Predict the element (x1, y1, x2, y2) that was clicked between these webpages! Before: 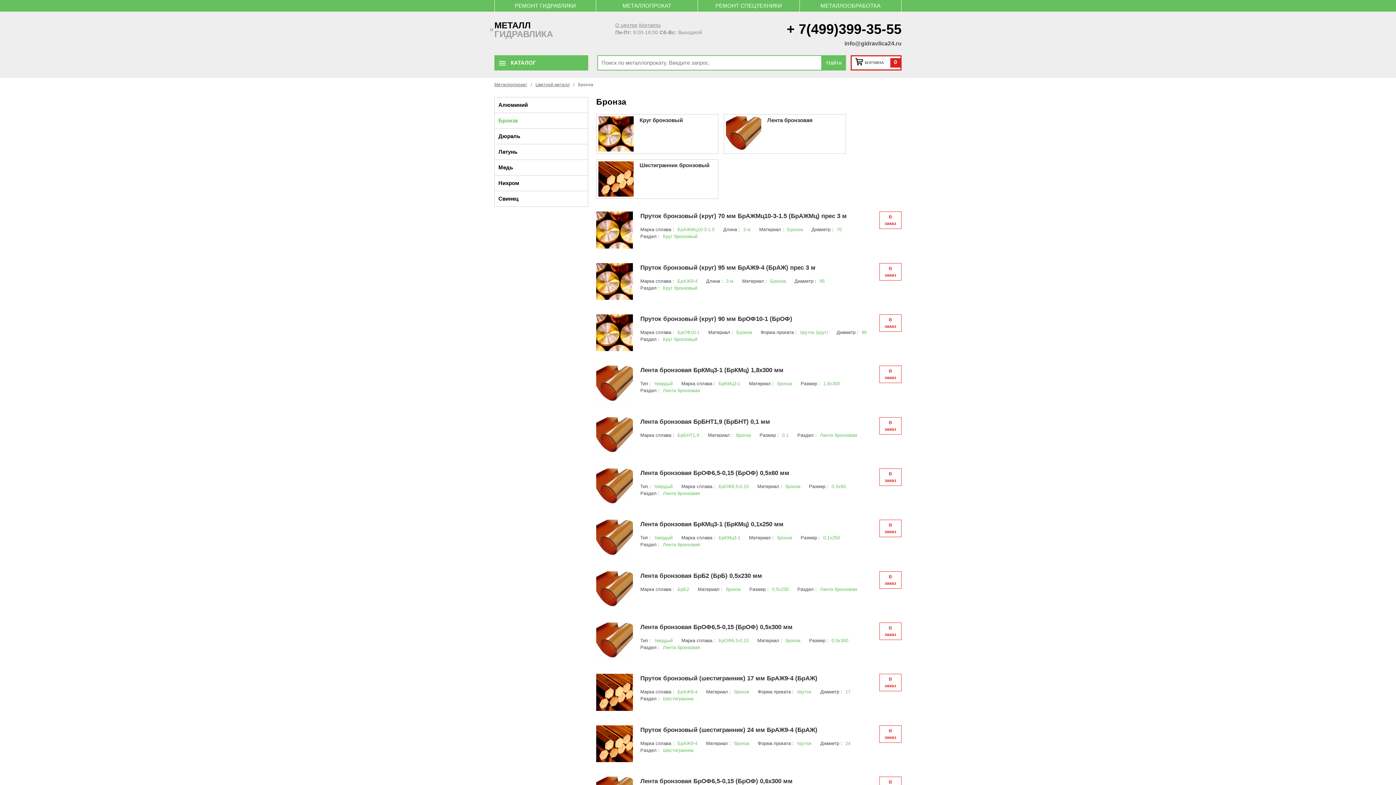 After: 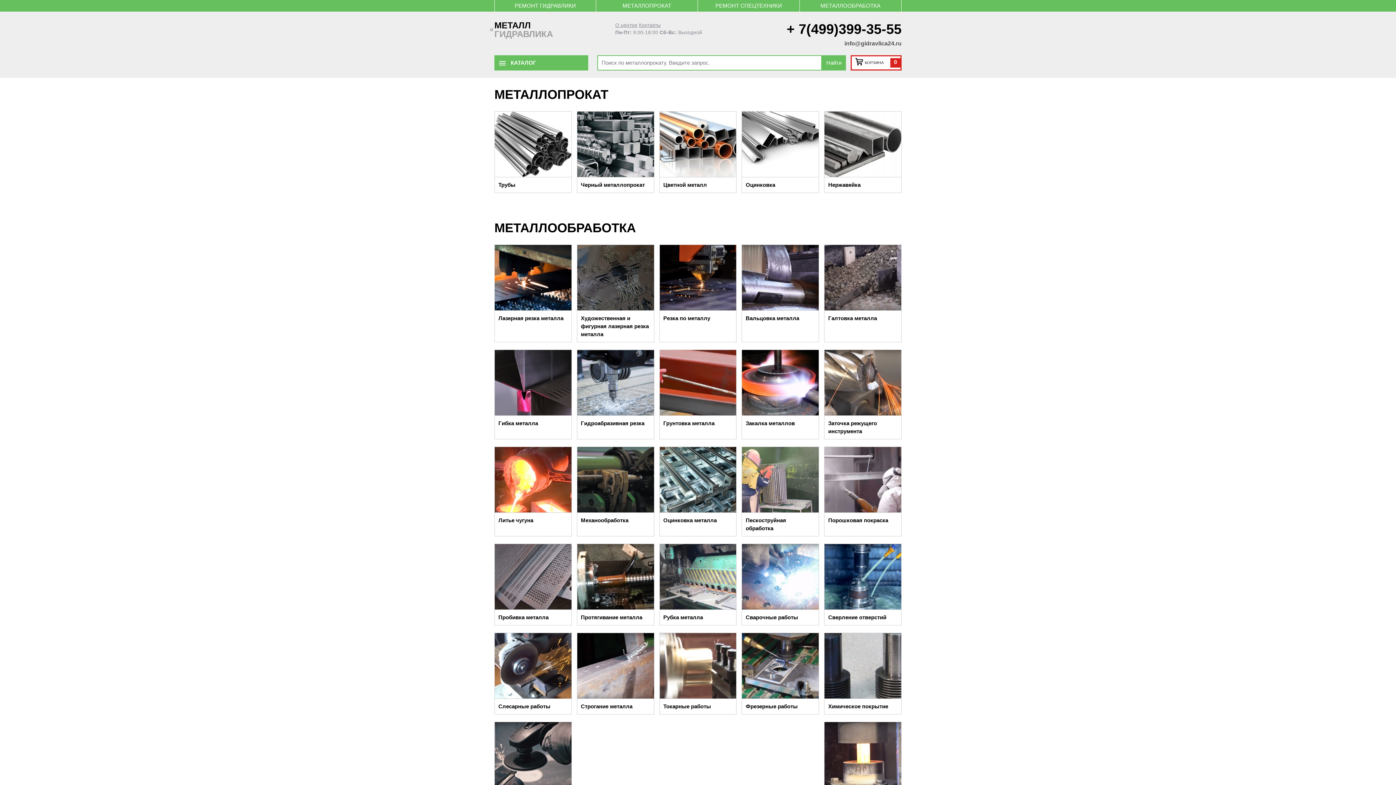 Action: bbox: (494, 18, 530, 38) label: МЕТАЛЛ
И
ГИДРАВЛИКА